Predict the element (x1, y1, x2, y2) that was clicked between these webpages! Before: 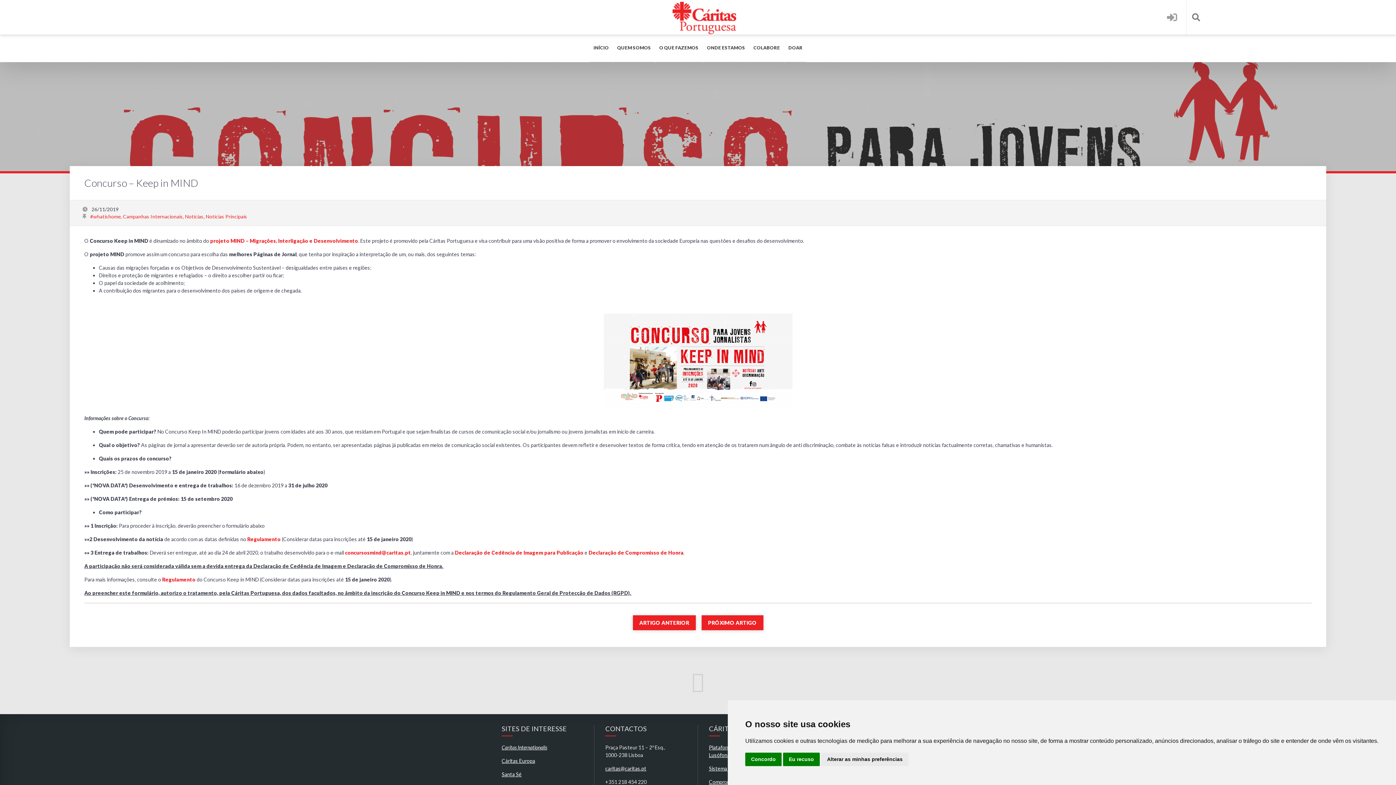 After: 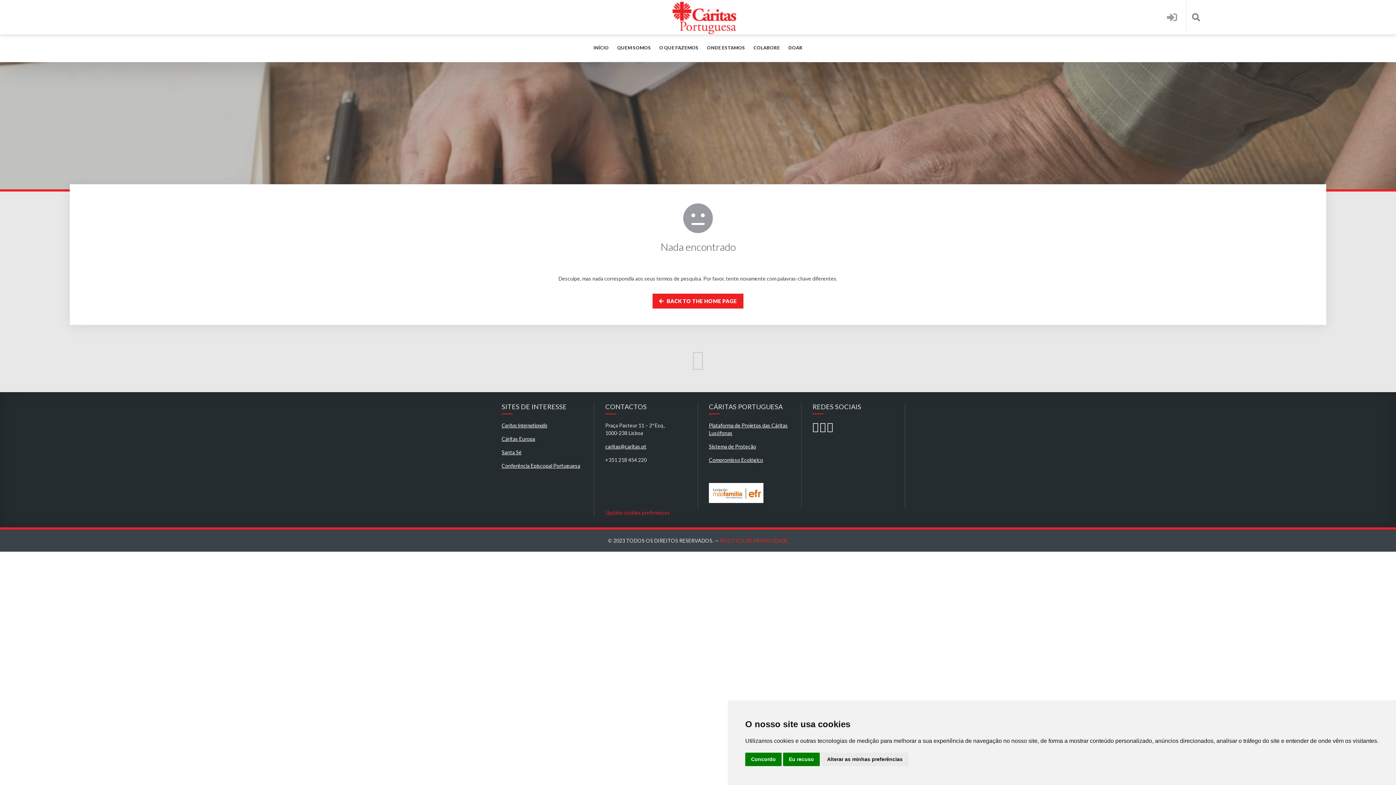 Action: label: Declaração de Compromisso de Honra bbox: (588, 549, 683, 556)